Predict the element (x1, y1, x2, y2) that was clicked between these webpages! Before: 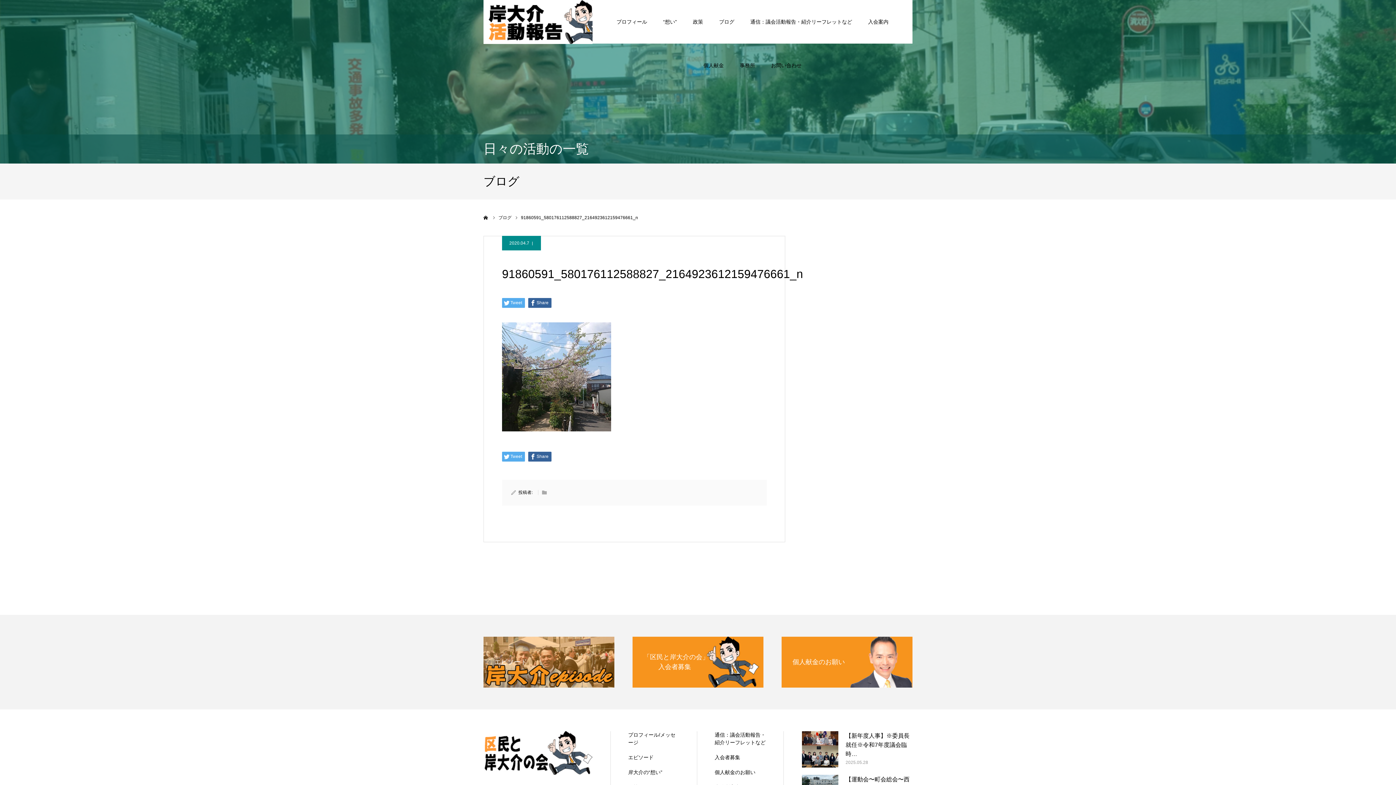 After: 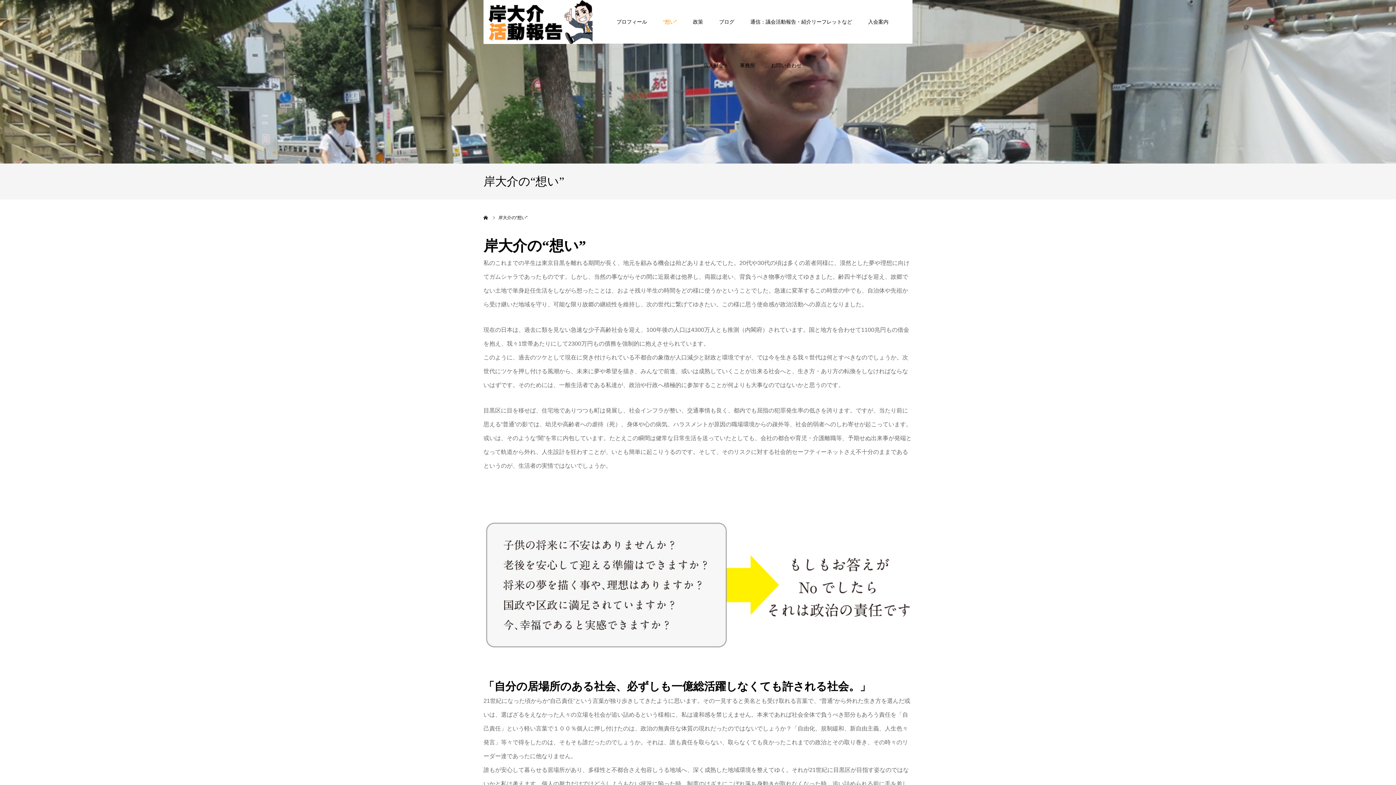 Action: label: 岸大介の“想い” bbox: (628, 769, 679, 776)